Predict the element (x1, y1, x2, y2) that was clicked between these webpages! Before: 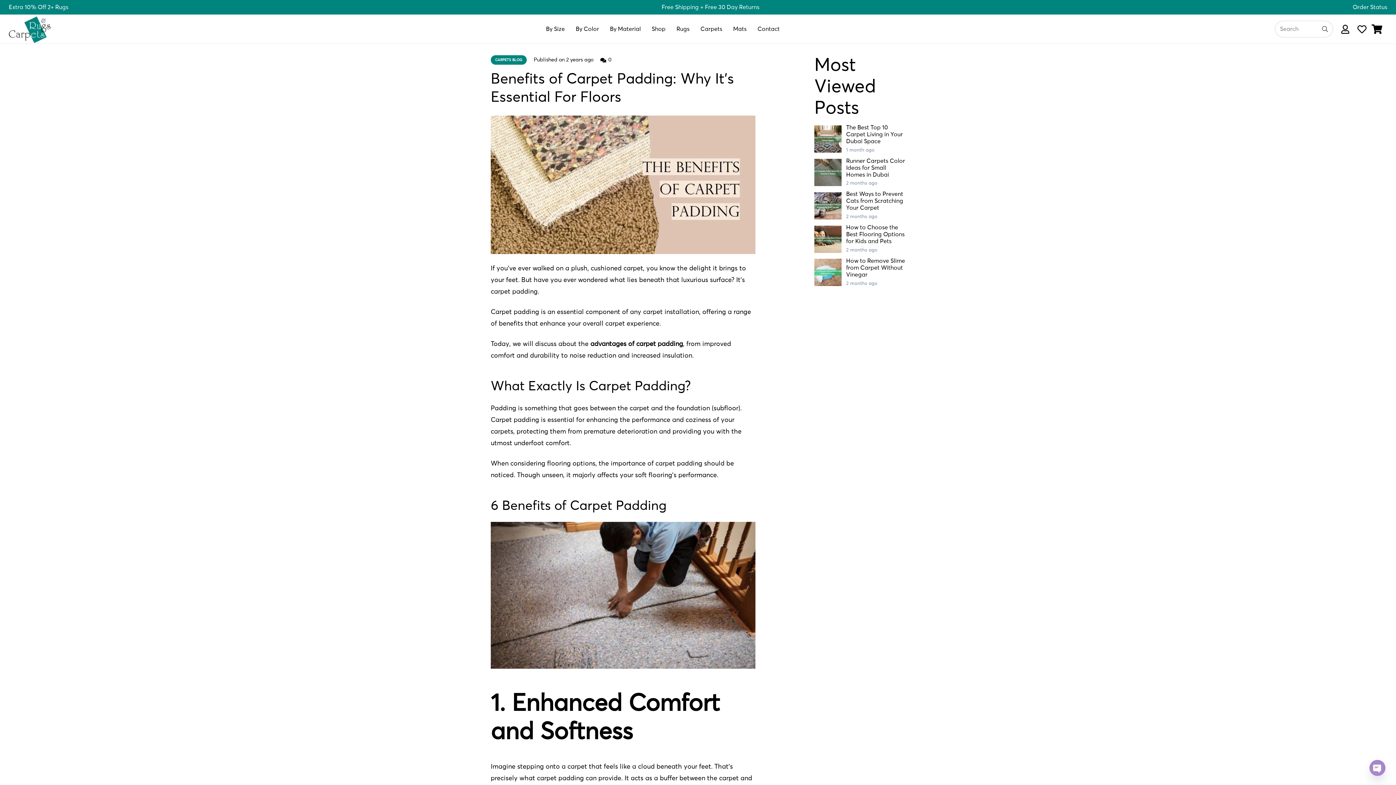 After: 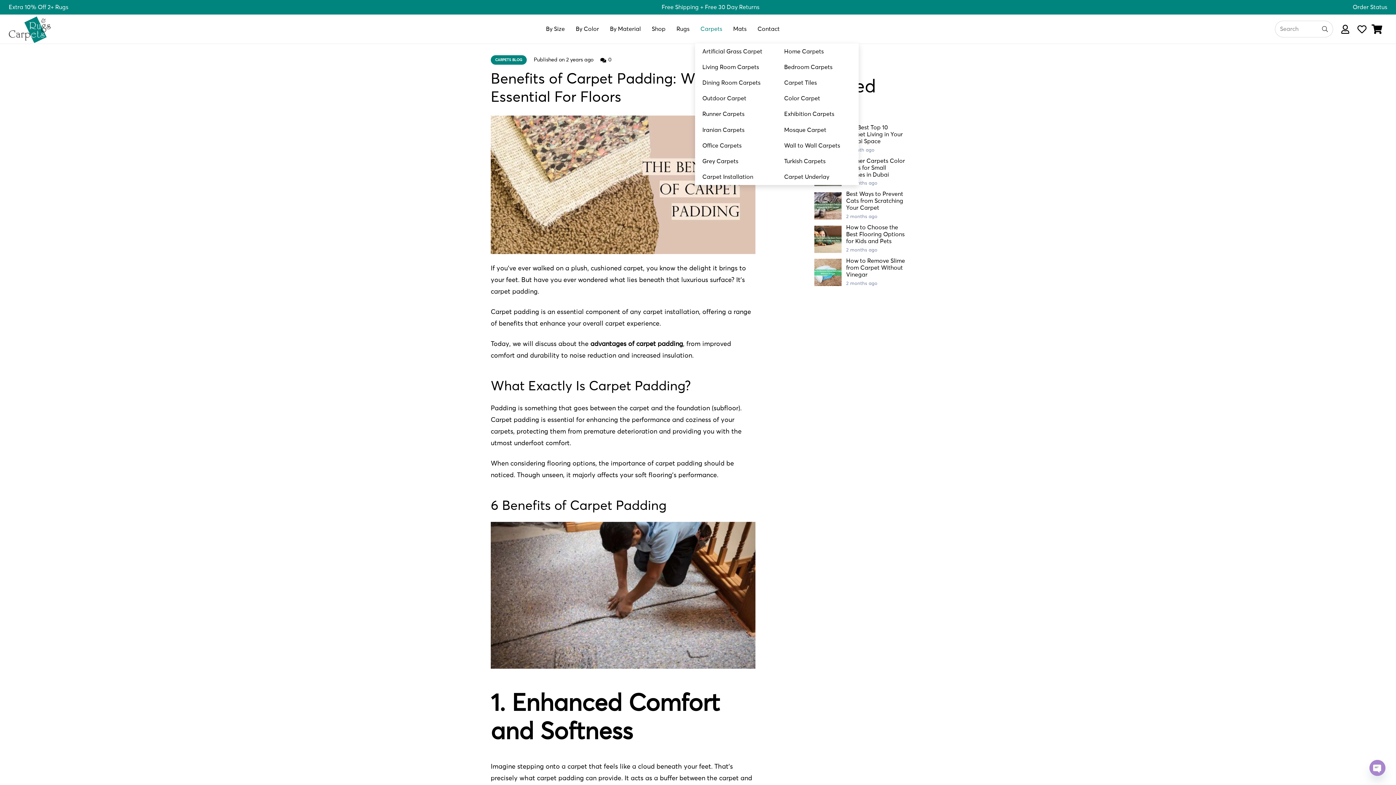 Action: label: Carpets bbox: (695, 14, 727, 43)